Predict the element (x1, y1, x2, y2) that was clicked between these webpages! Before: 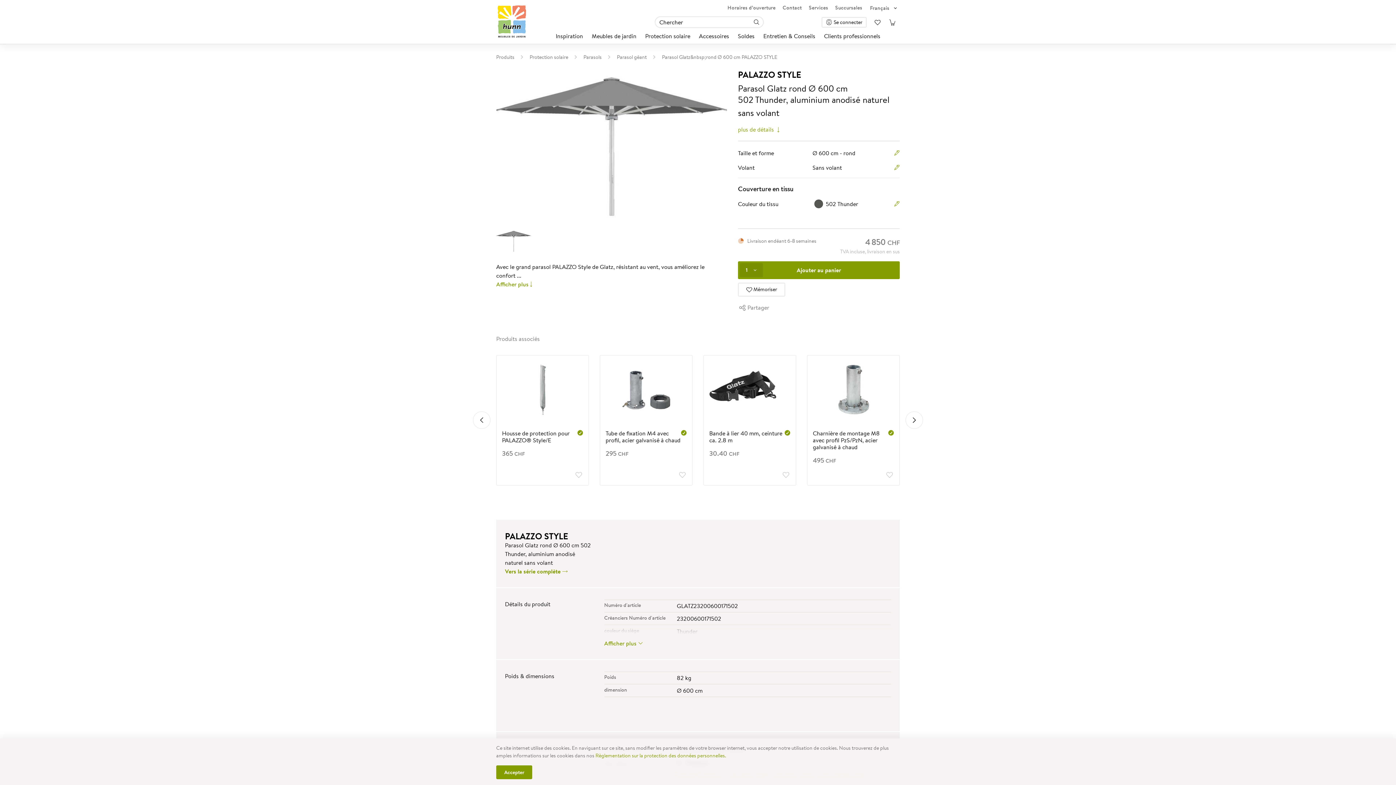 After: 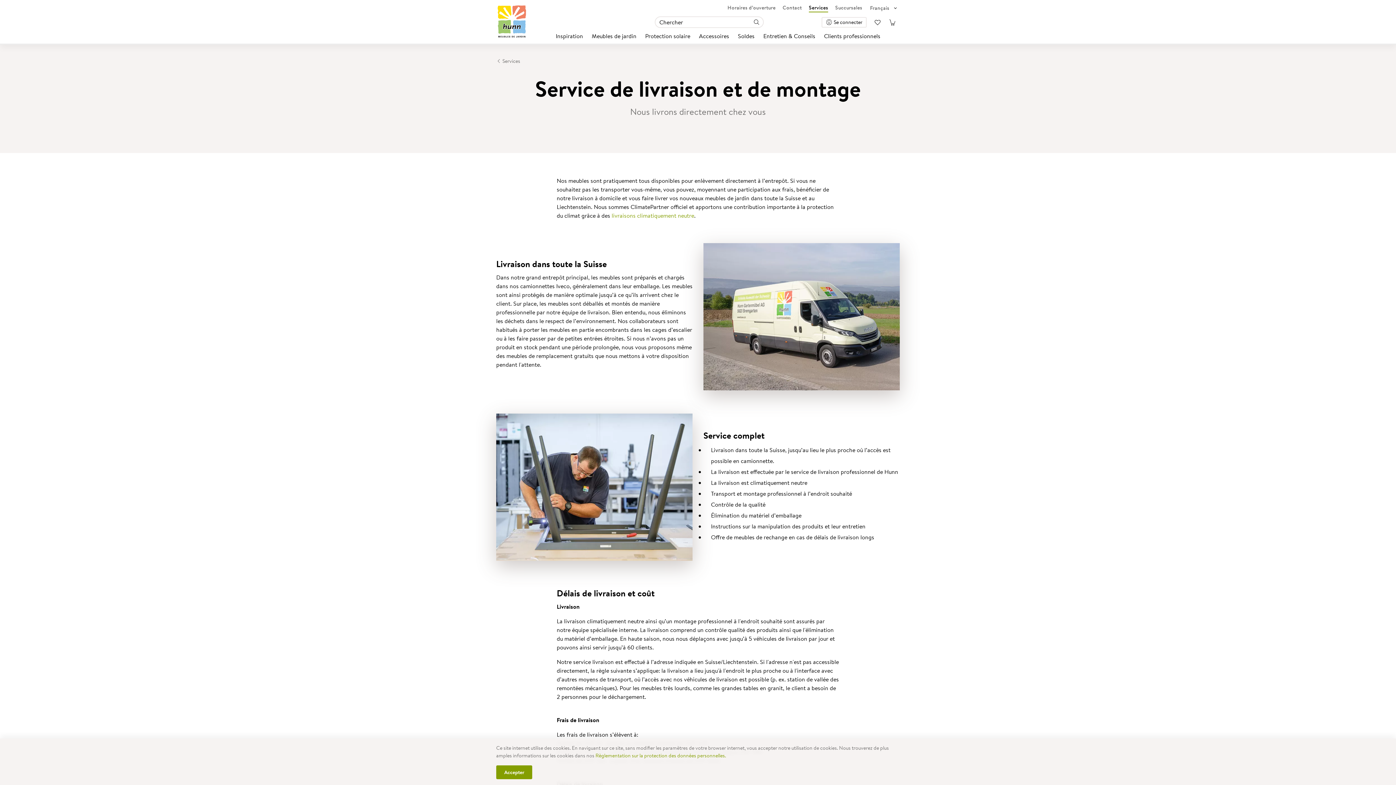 Action: bbox: (840, 247, 900, 255) label: TVA incluse, livraison en sus